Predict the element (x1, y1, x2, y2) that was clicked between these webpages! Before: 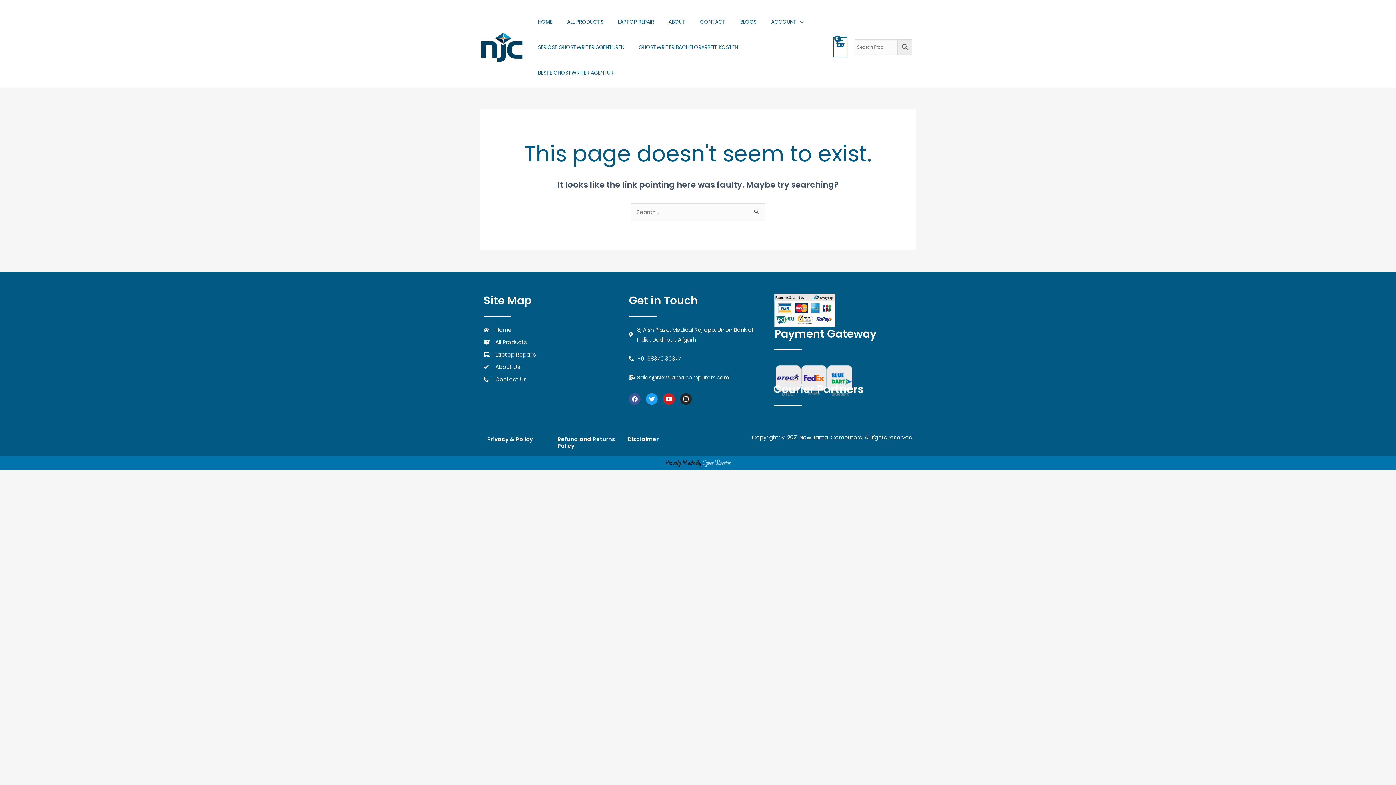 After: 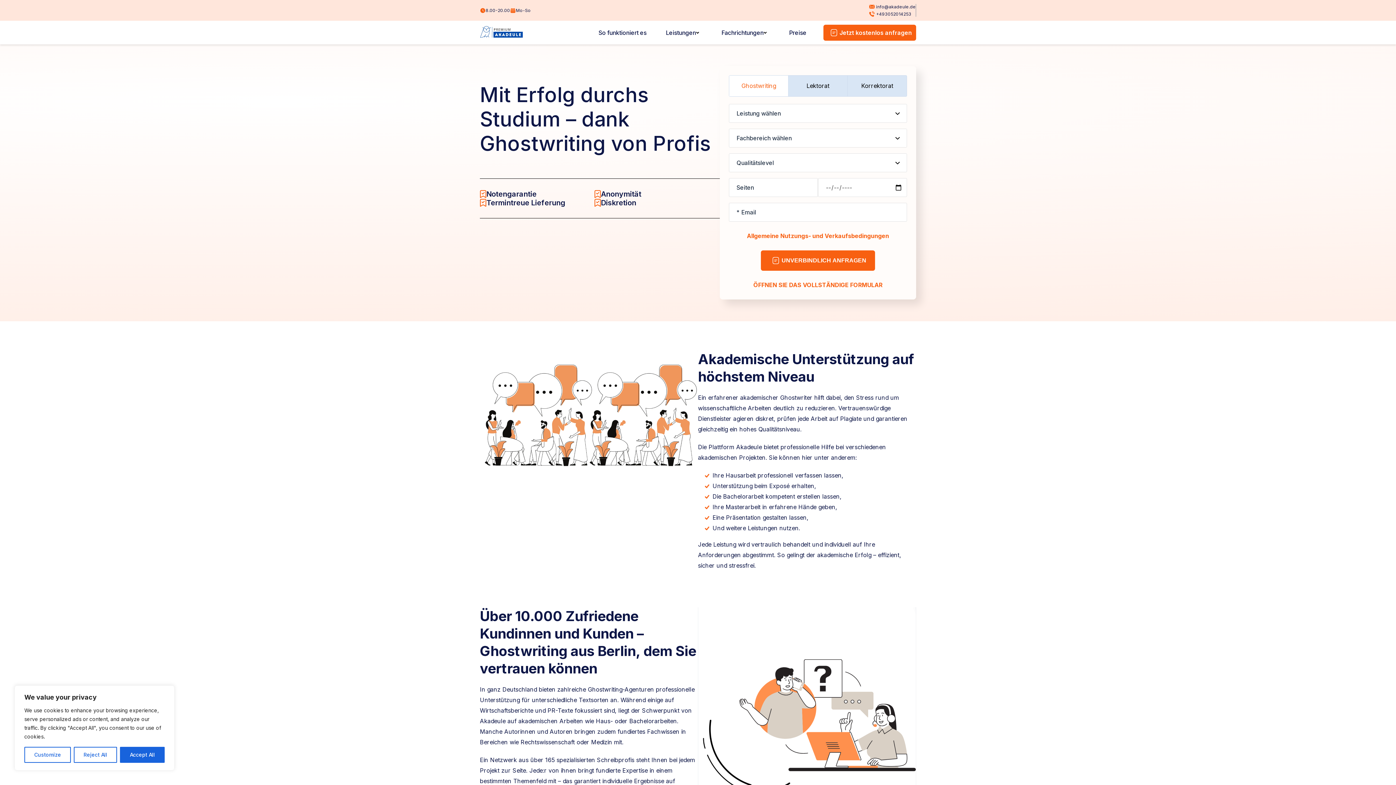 Action: bbox: (530, 34, 631, 60) label: SERIÖSE GHOSTWRITER AGENTUREN